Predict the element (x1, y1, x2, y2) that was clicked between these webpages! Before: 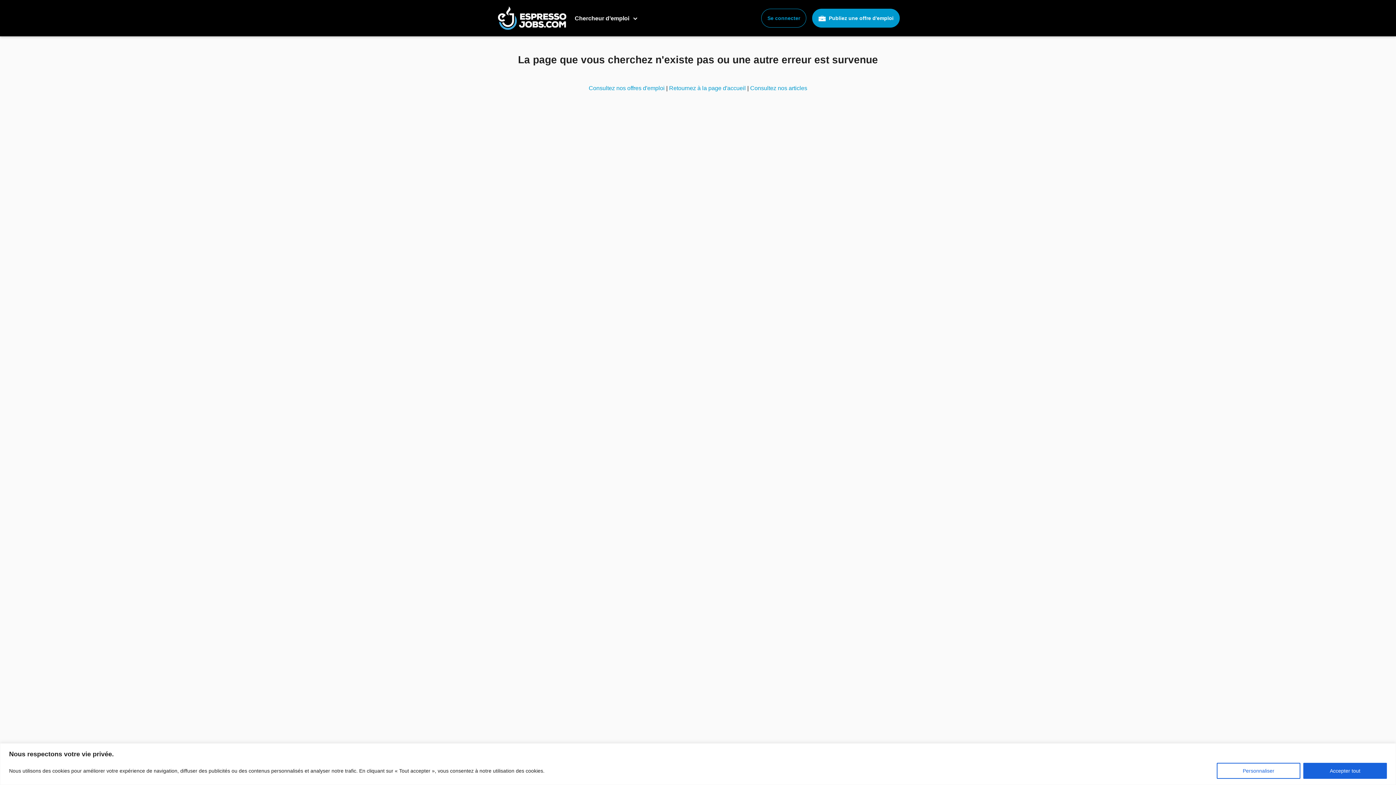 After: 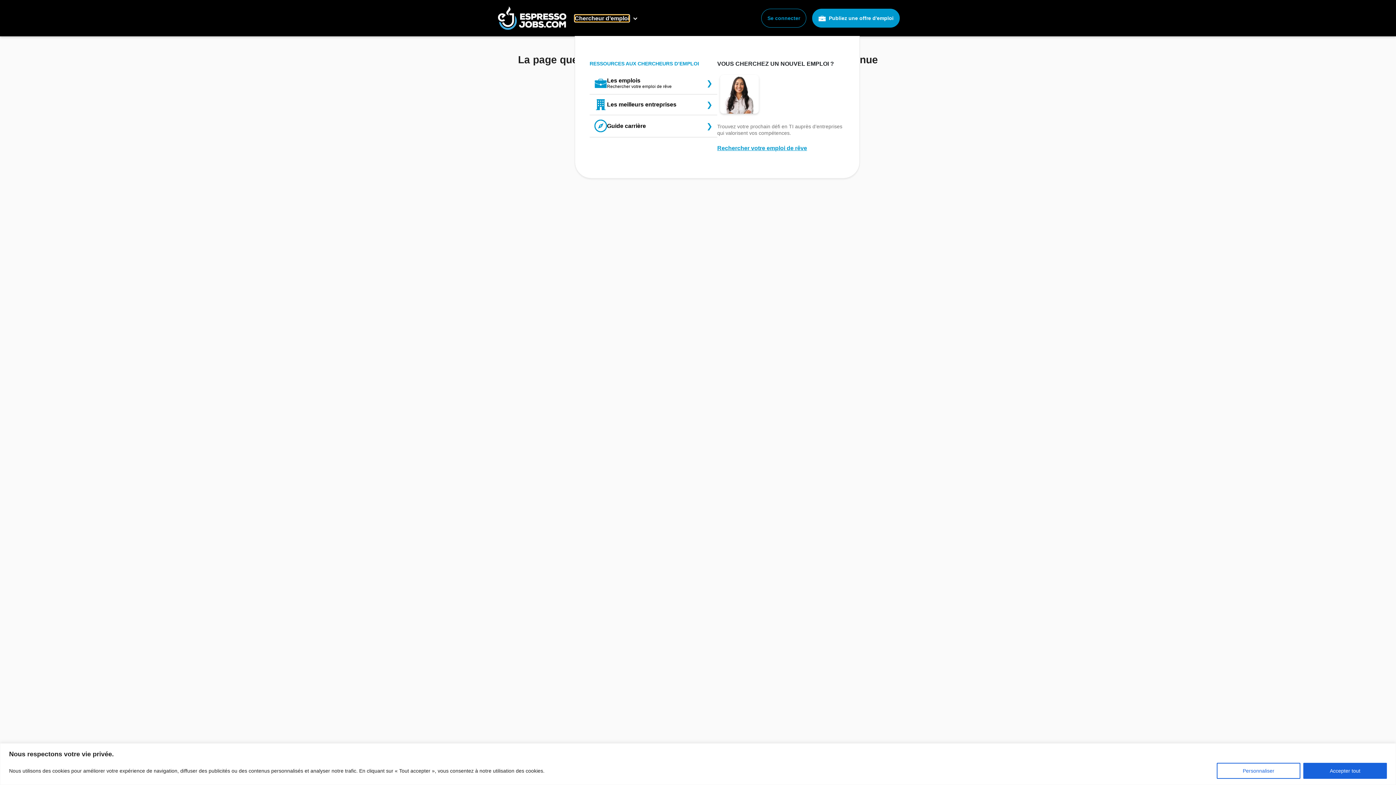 Action: label: Chercheur d’emploi bbox: (574, 14, 629, 21)